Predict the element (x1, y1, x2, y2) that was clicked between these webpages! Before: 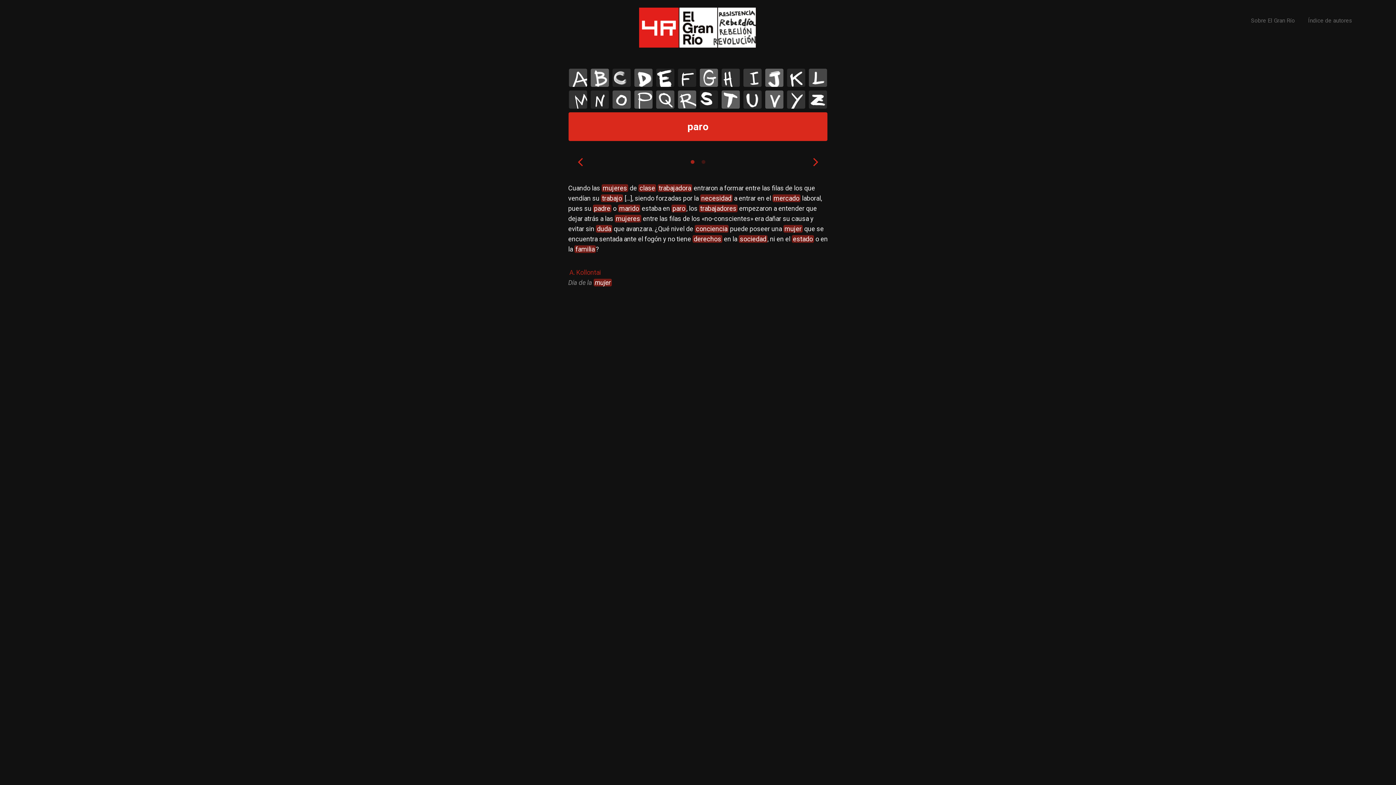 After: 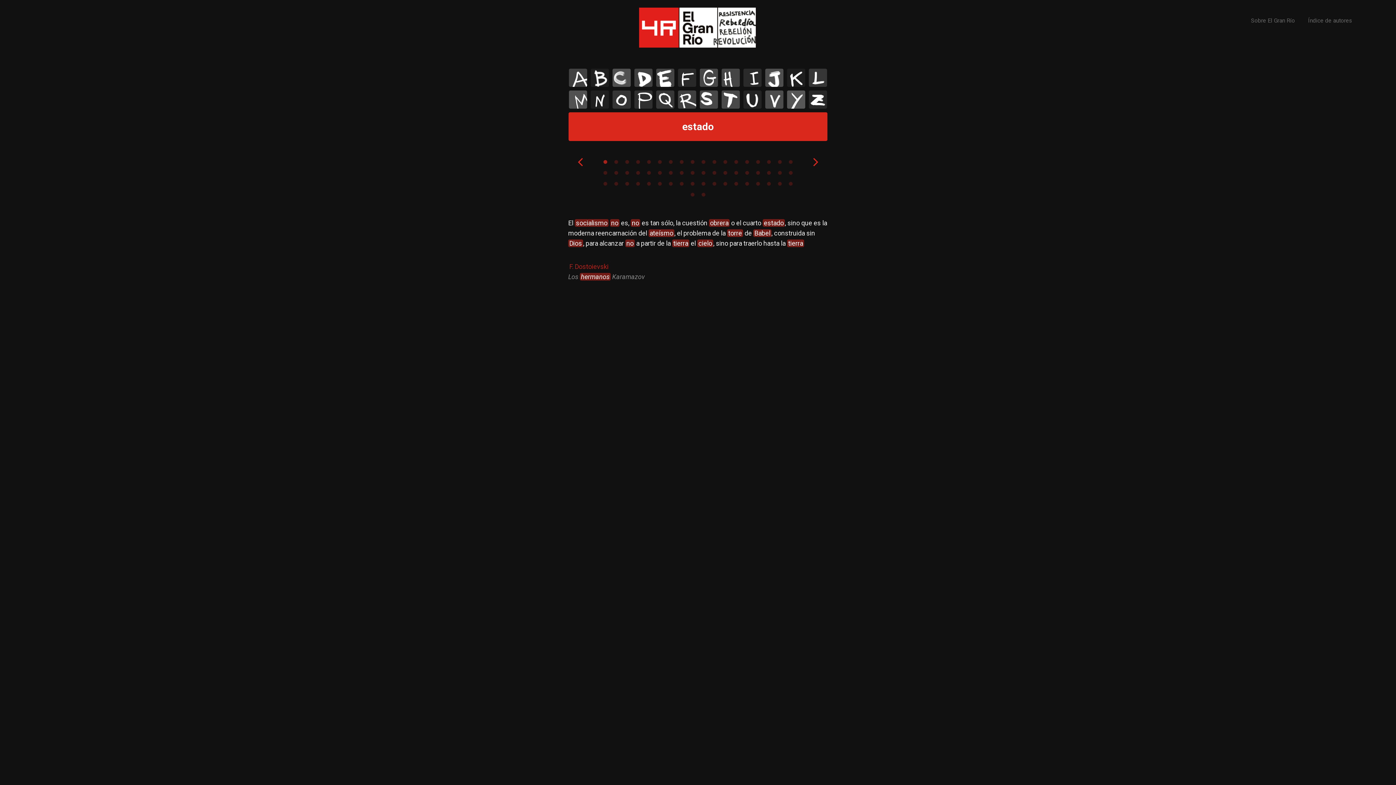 Action: label: estado bbox: (792, 235, 814, 243)